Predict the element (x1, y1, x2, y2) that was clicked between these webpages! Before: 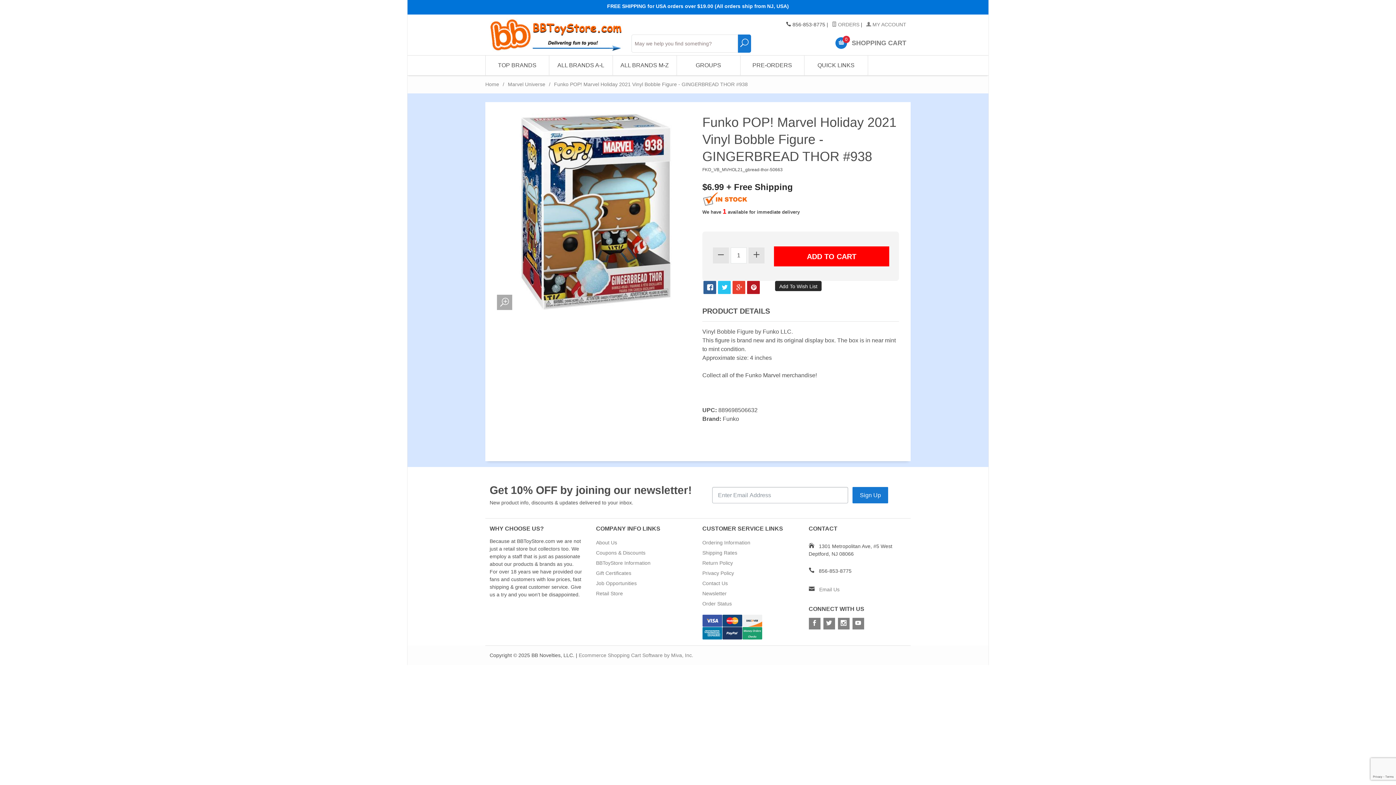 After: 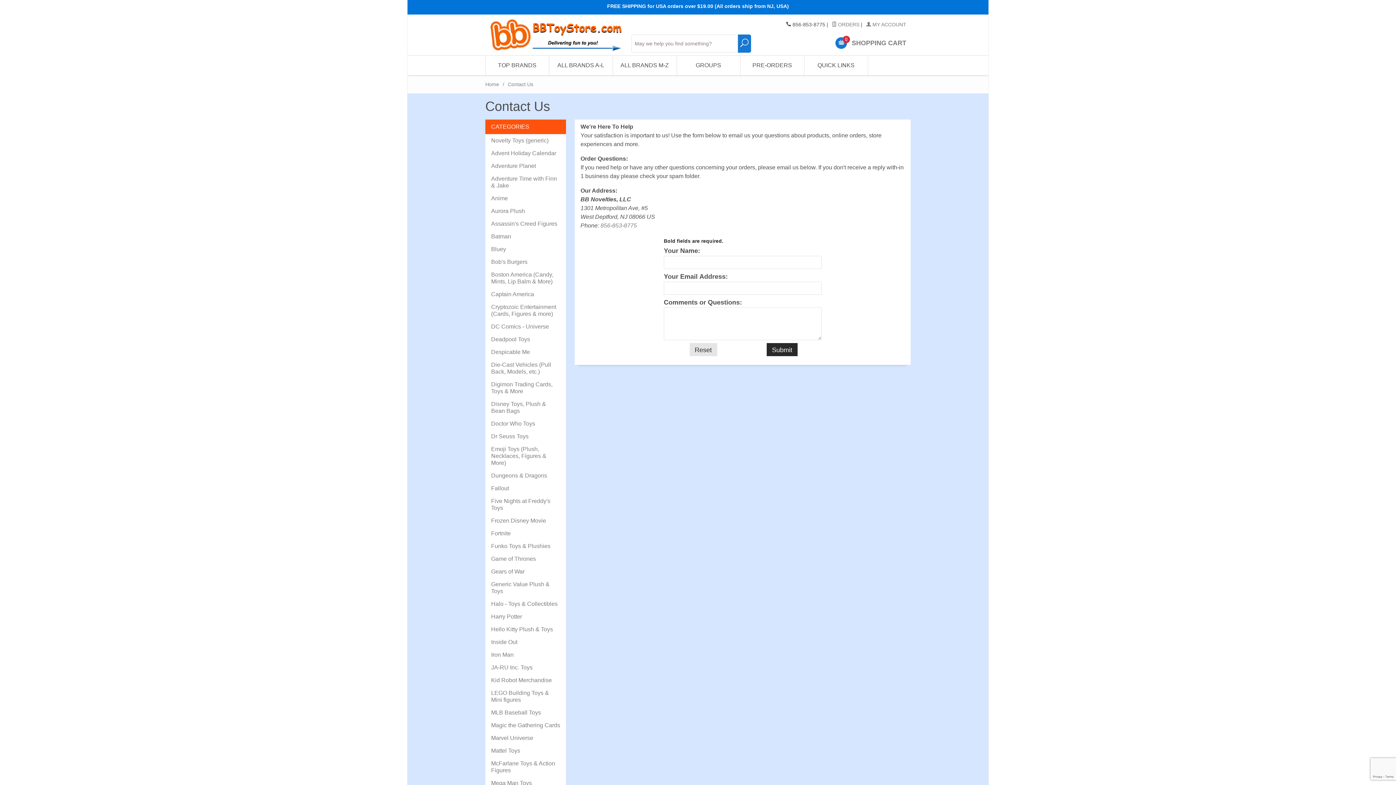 Action: bbox: (702, 578, 750, 588) label: Contact Us